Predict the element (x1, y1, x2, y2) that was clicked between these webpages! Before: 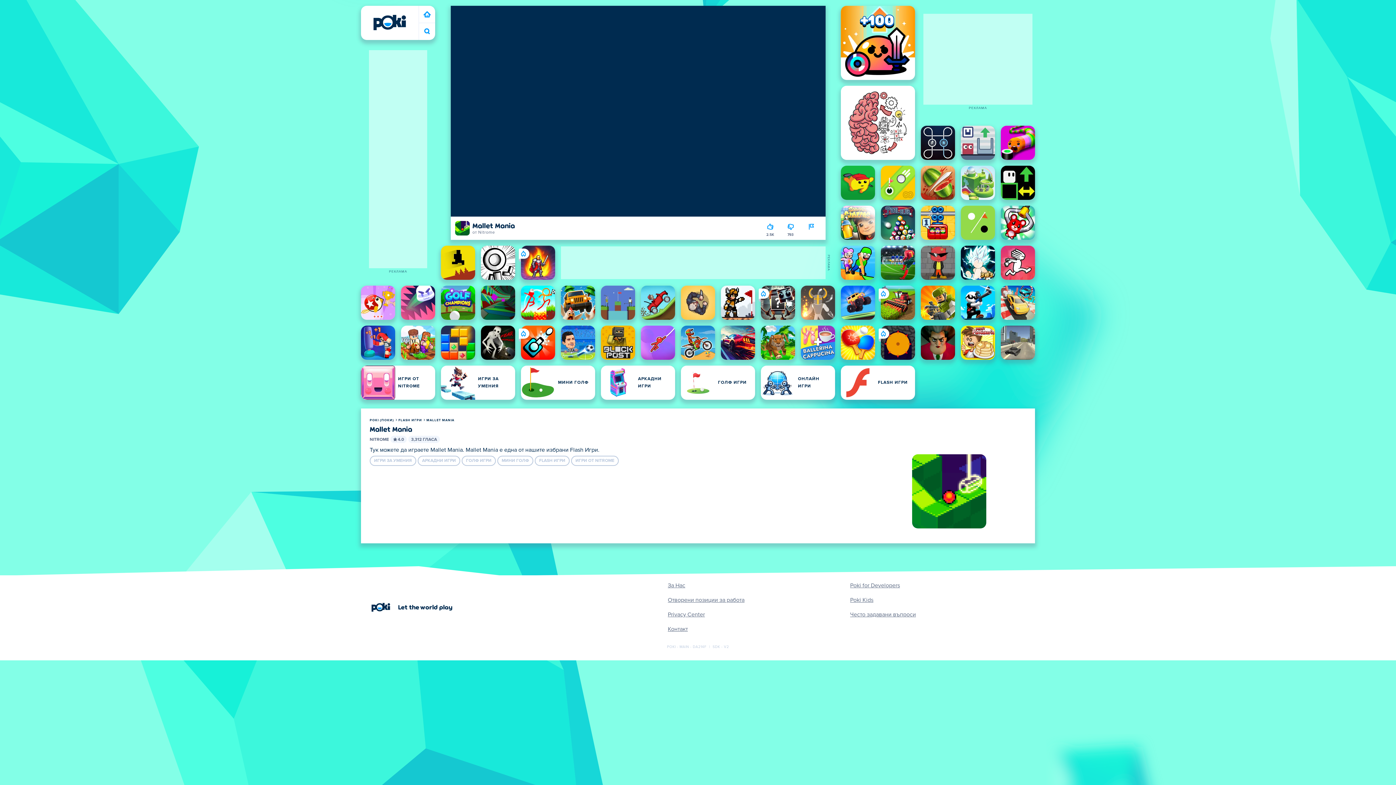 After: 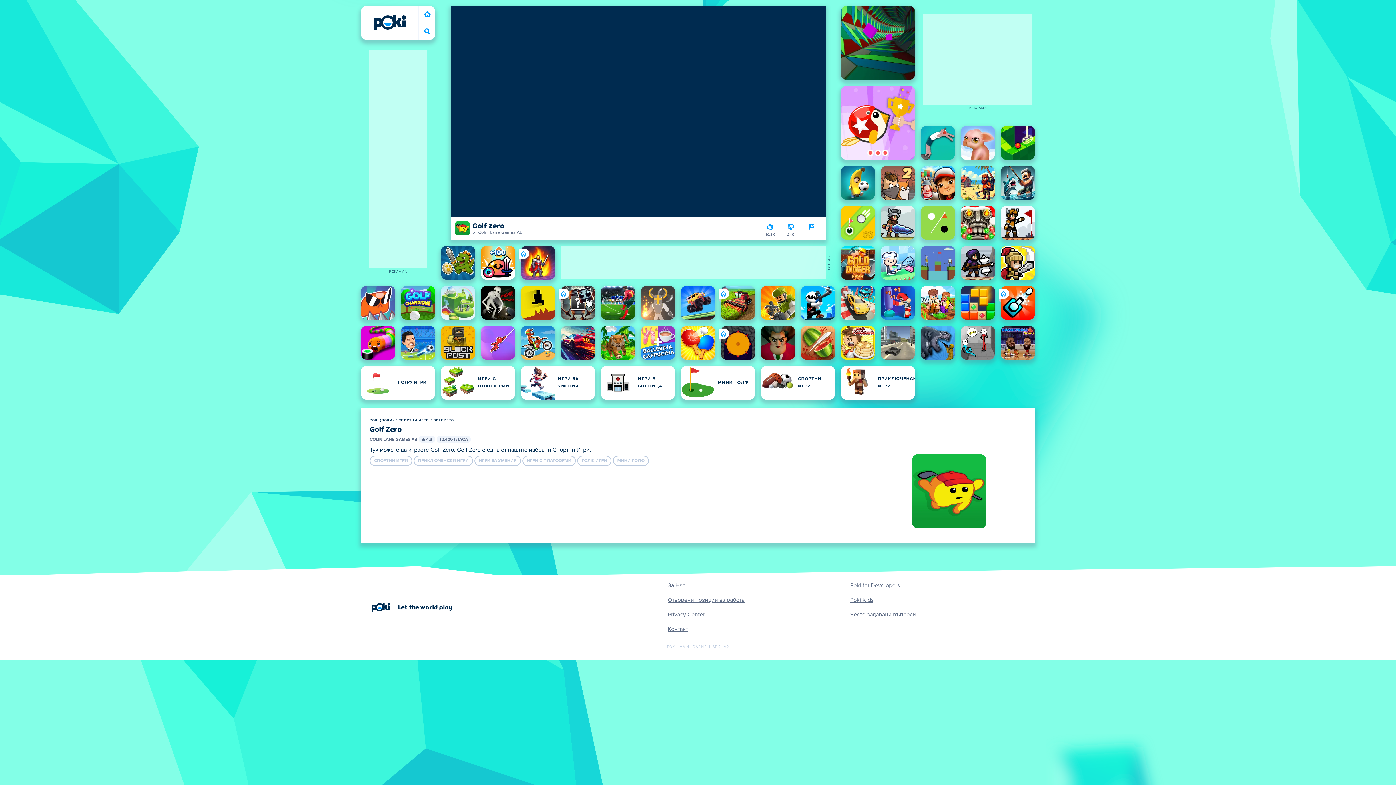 Action: label: Golf Zero bbox: (841, 165, 875, 200)